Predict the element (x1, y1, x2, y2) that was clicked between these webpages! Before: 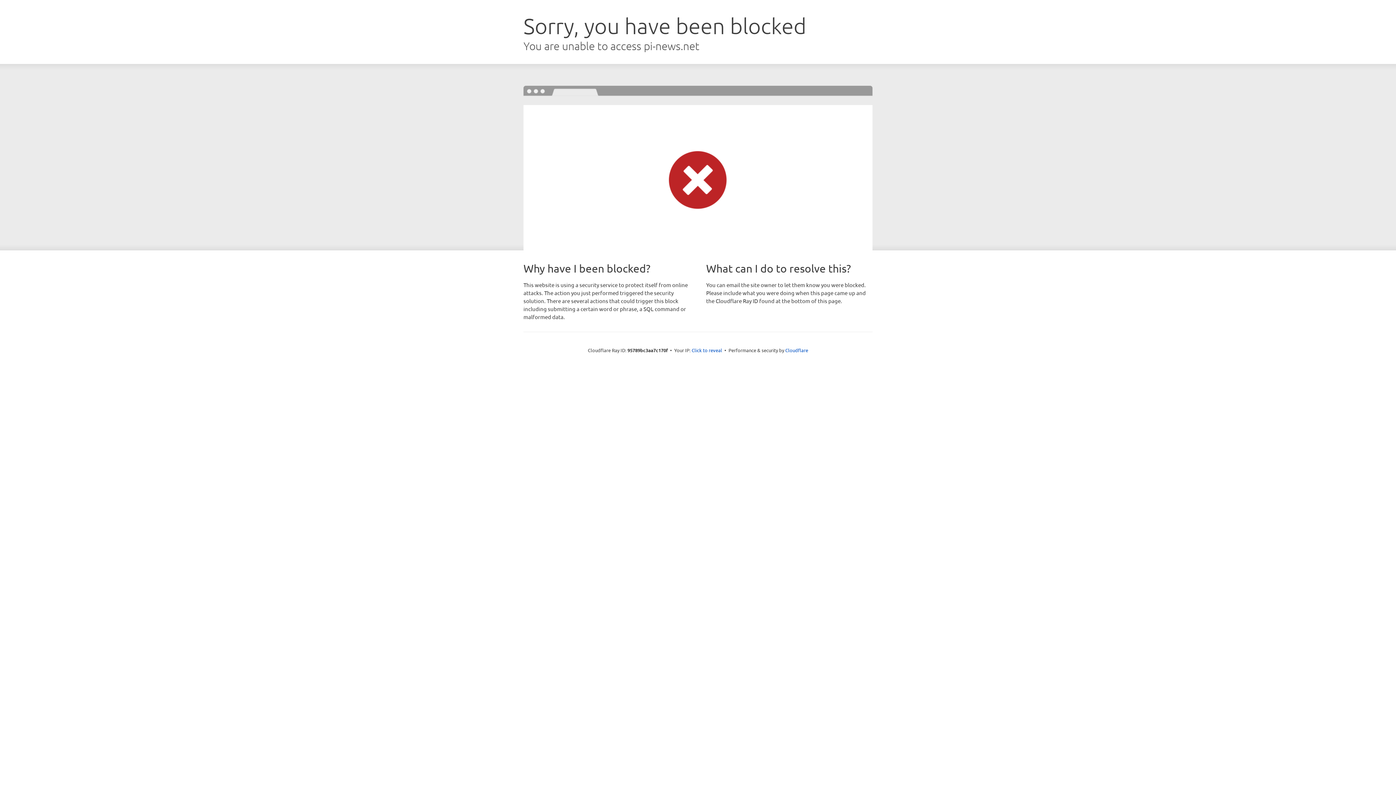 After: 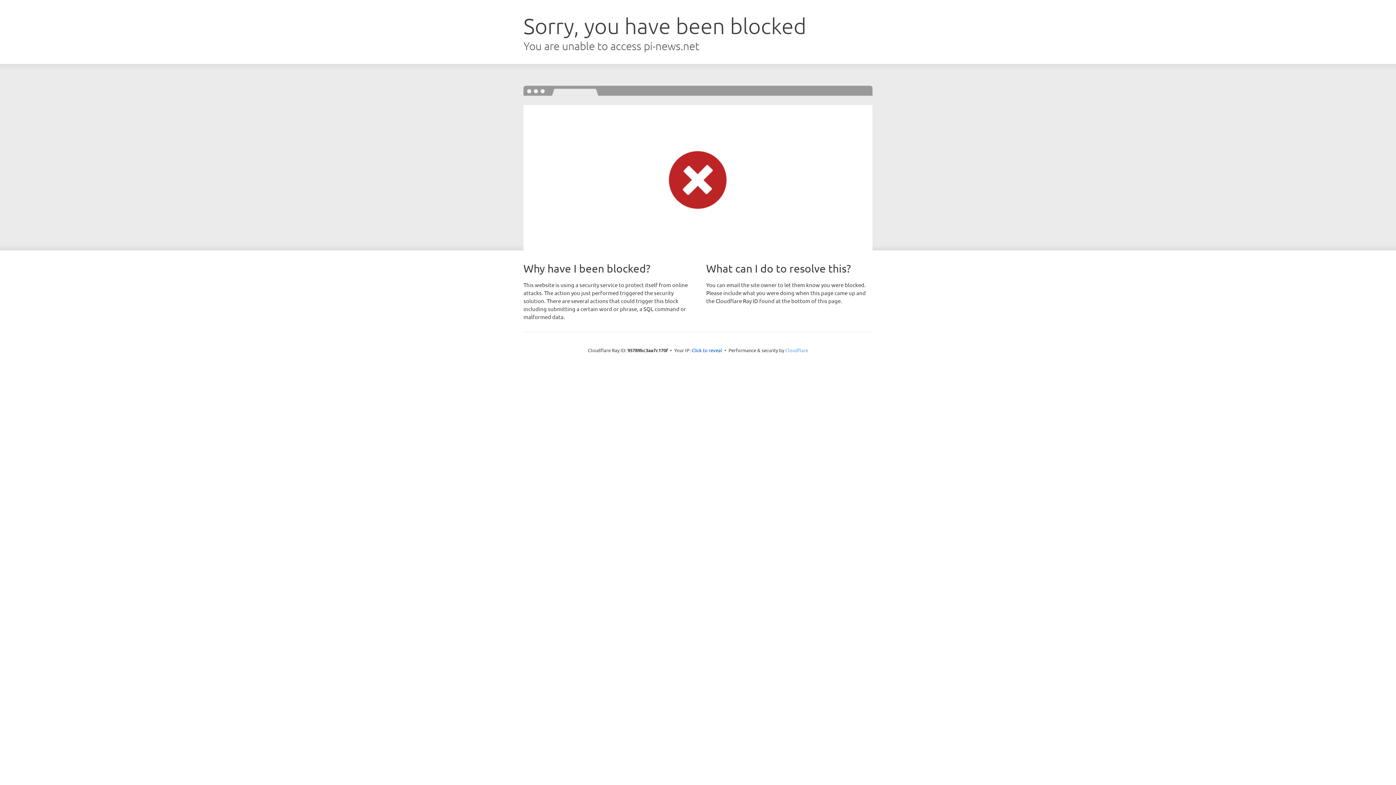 Action: bbox: (785, 347, 808, 353) label: Cloudflare